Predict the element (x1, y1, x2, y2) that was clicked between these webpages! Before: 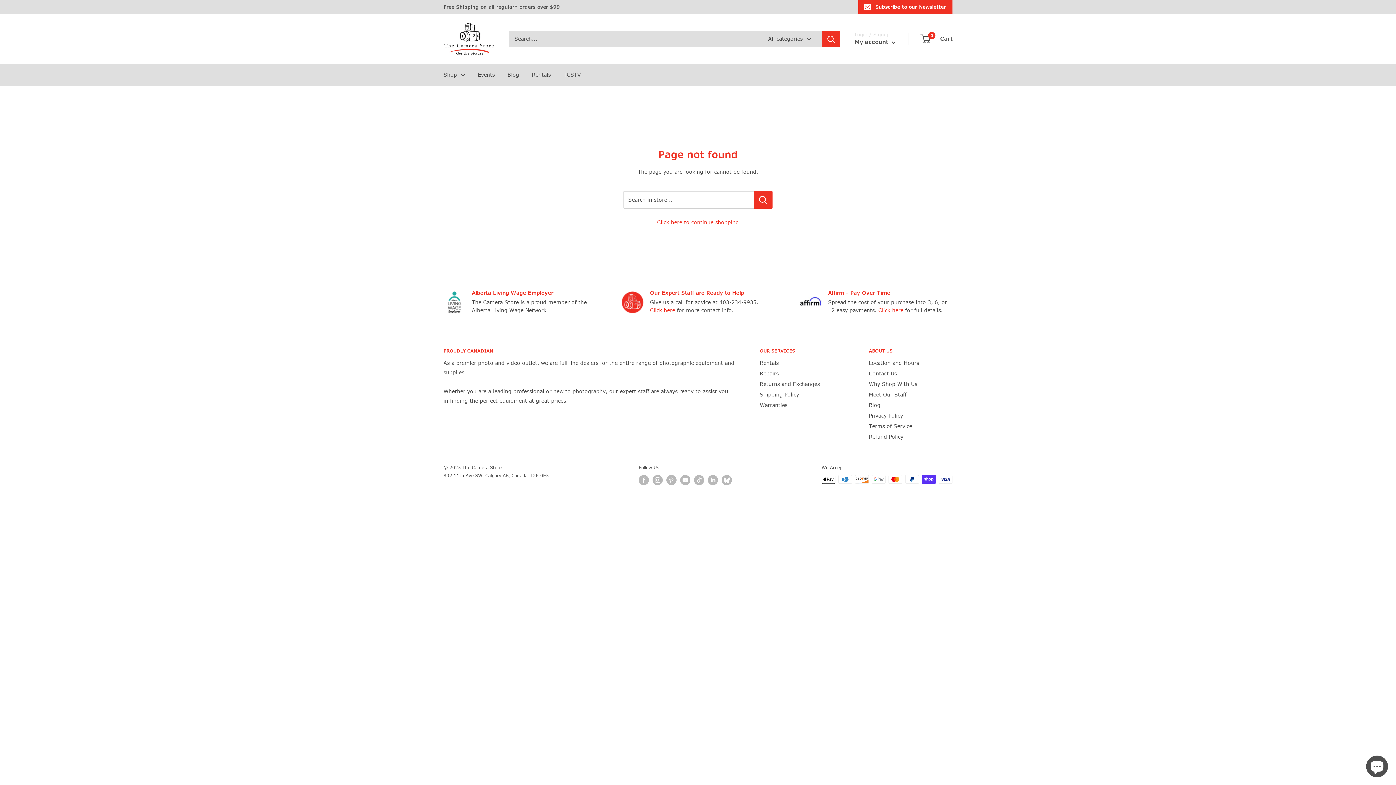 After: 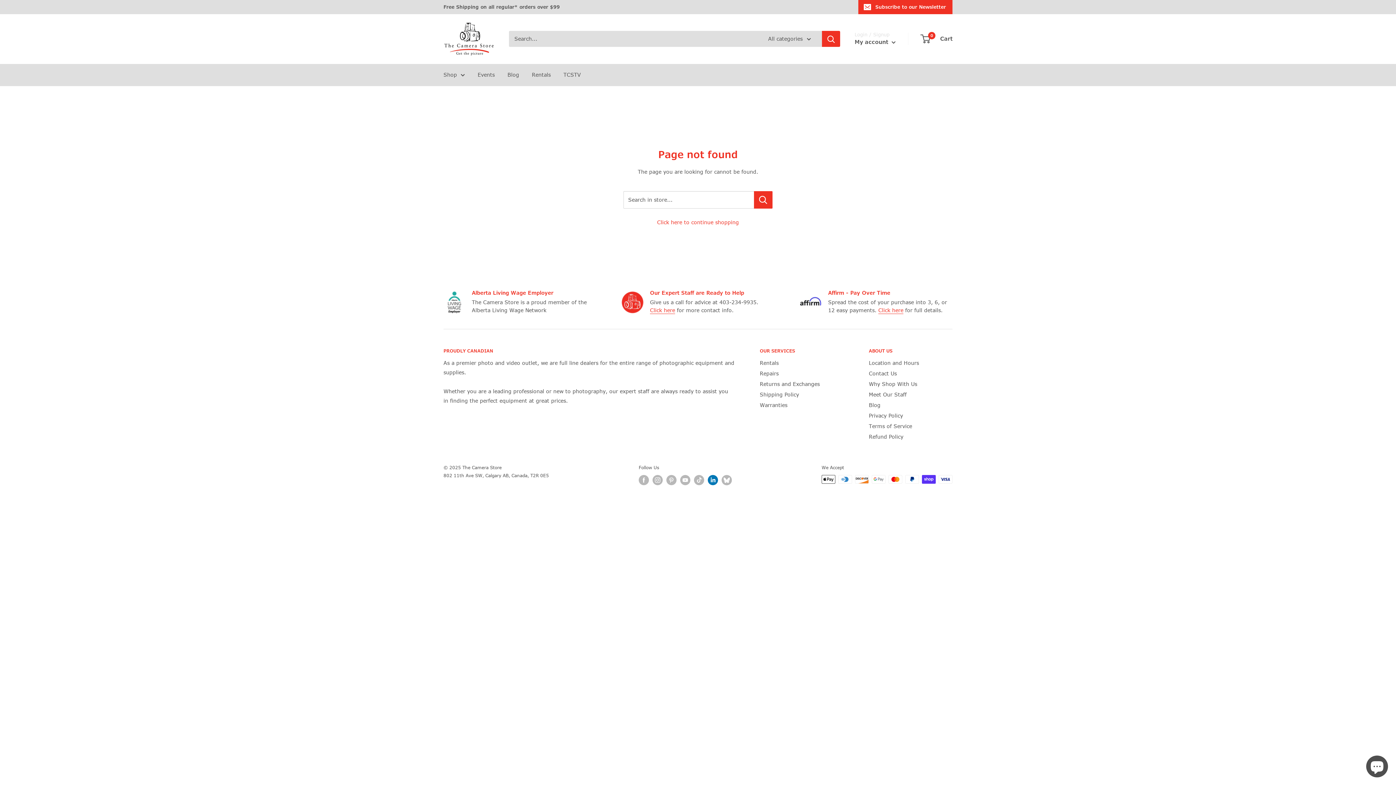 Action: label: Follow us on LinkedIn bbox: (708, 475, 718, 485)